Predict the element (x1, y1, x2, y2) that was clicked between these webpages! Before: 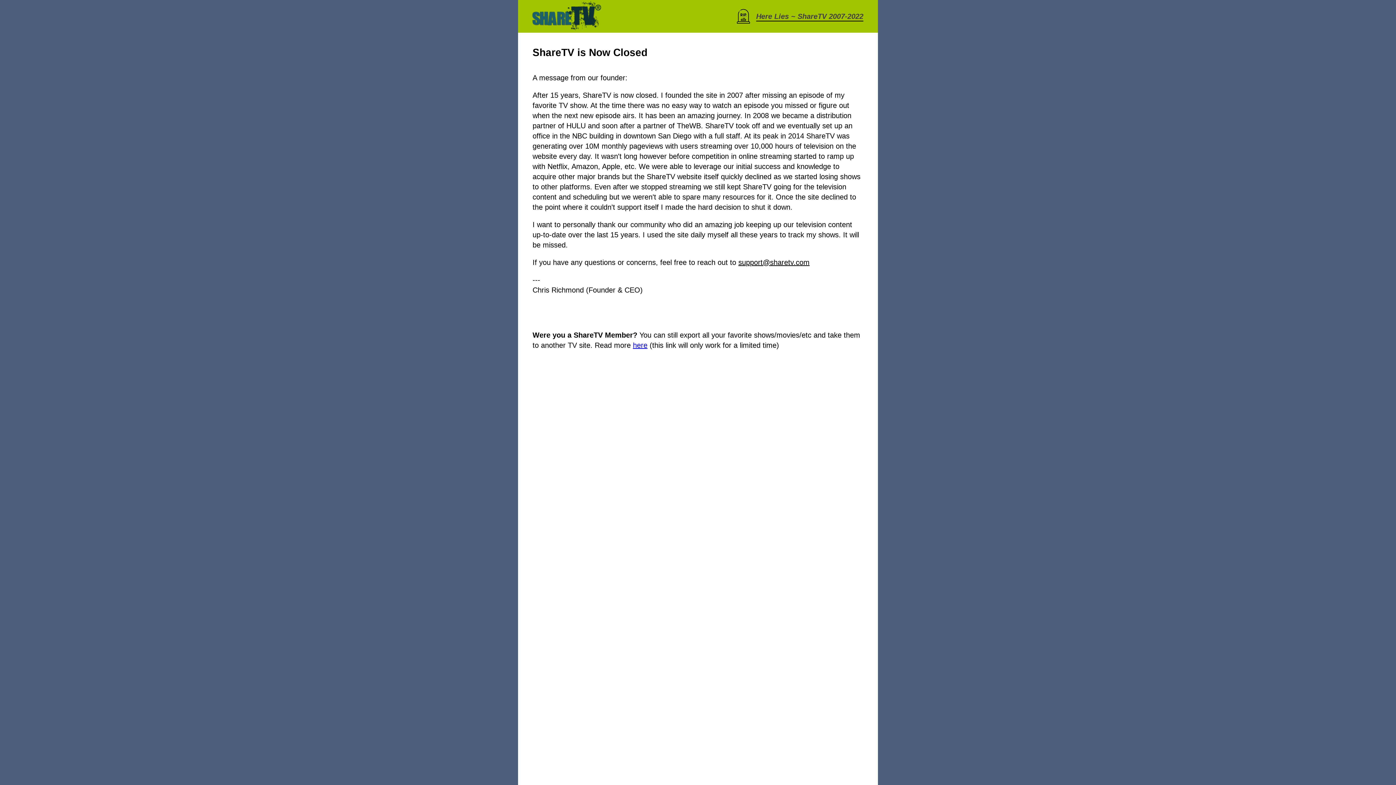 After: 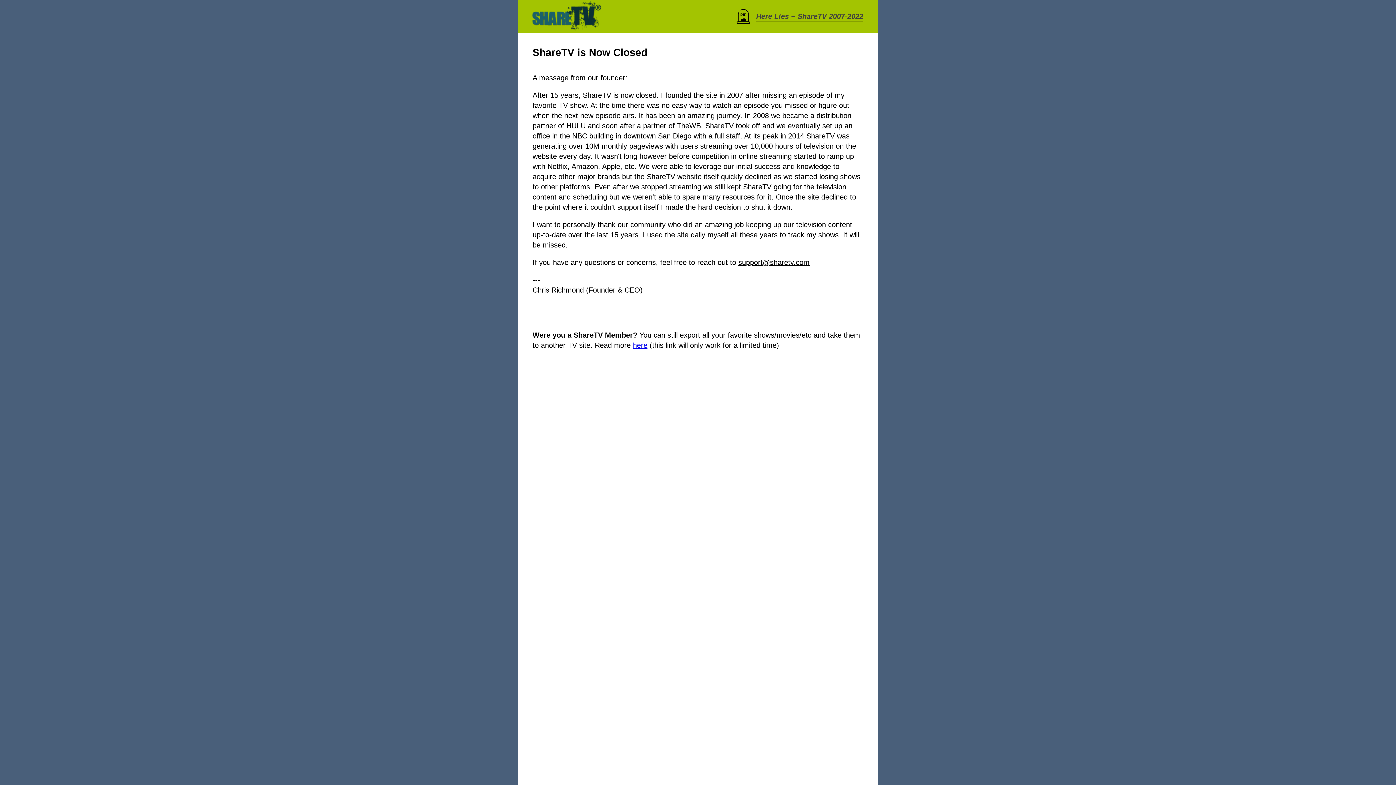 Action: bbox: (738, 258, 809, 266) label: support@sharetv.com